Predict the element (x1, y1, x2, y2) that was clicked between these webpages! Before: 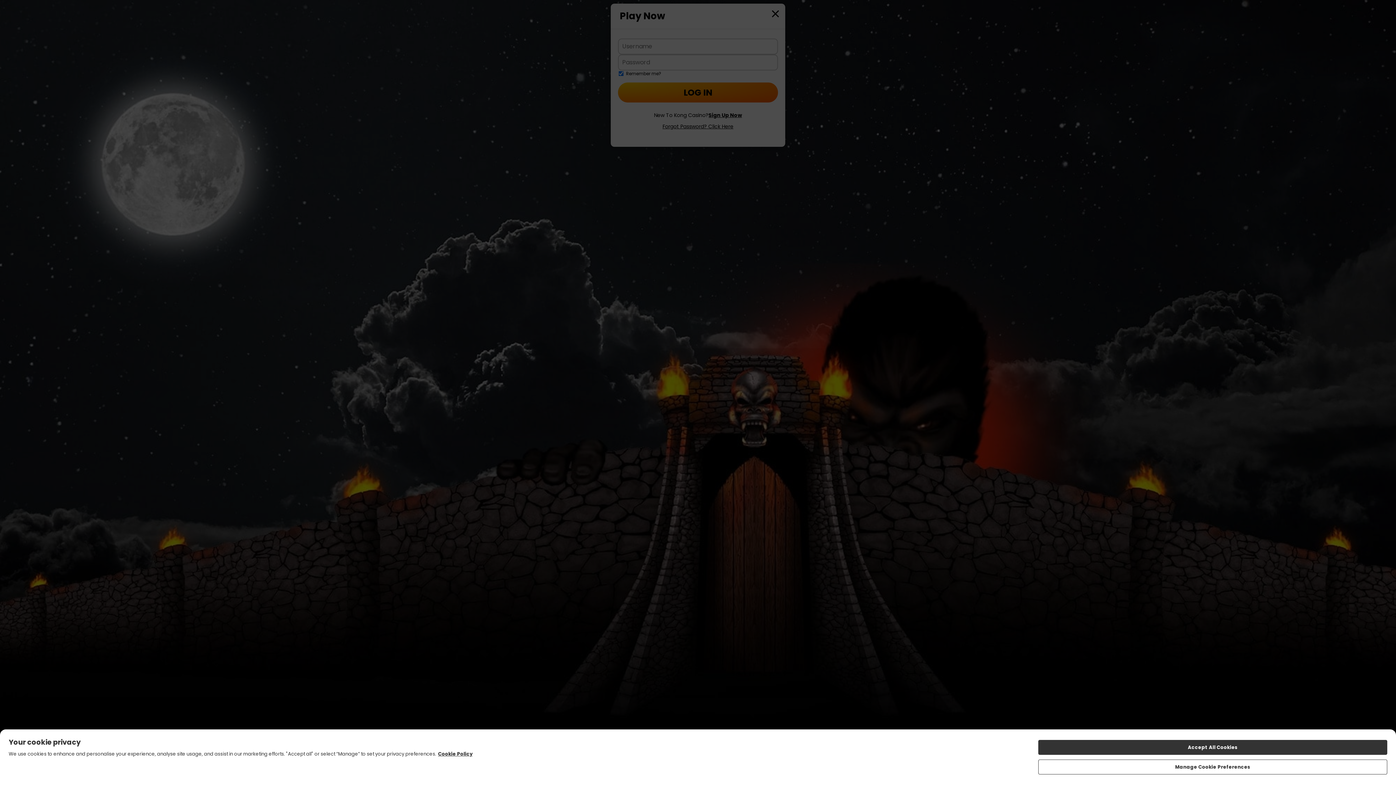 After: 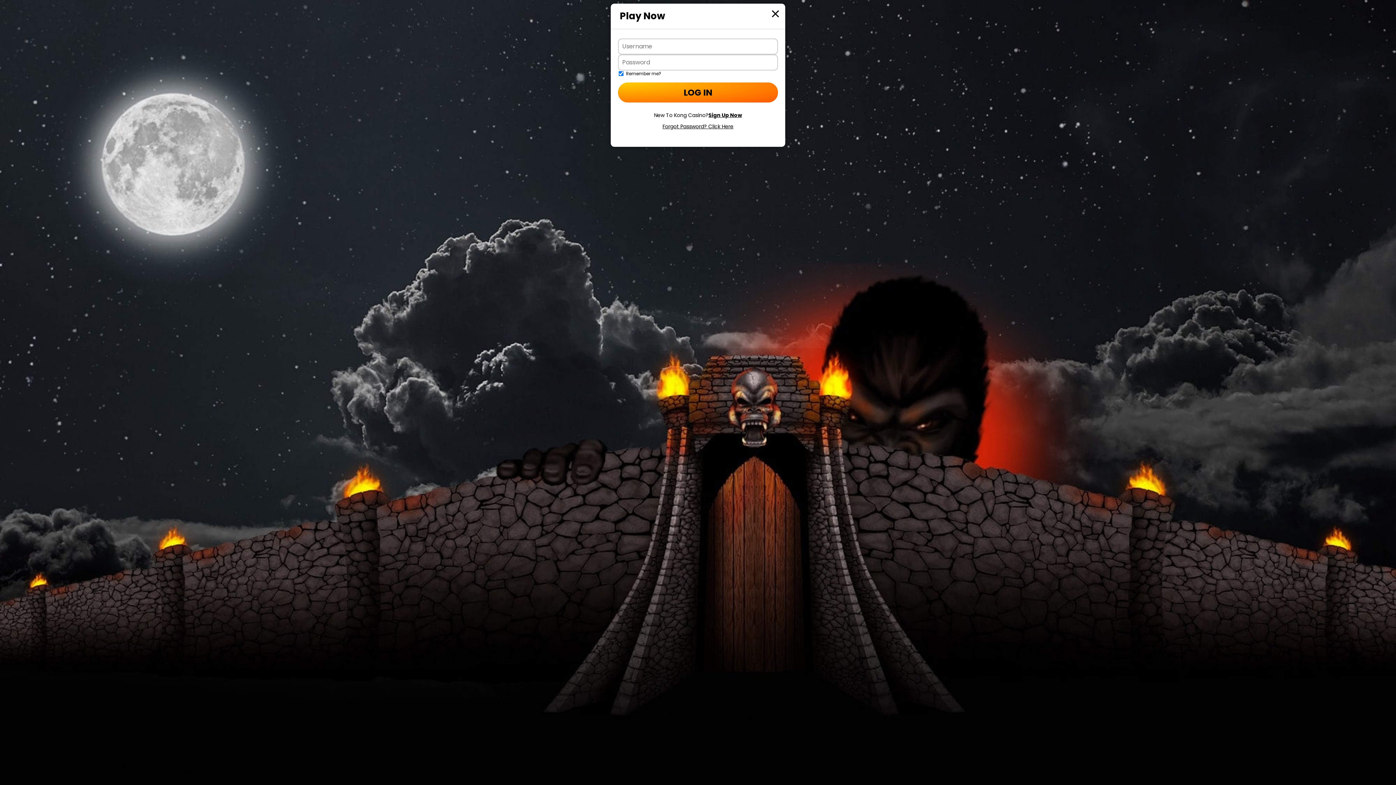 Action: bbox: (1038, 740, 1387, 755) label: Accept All Cookies